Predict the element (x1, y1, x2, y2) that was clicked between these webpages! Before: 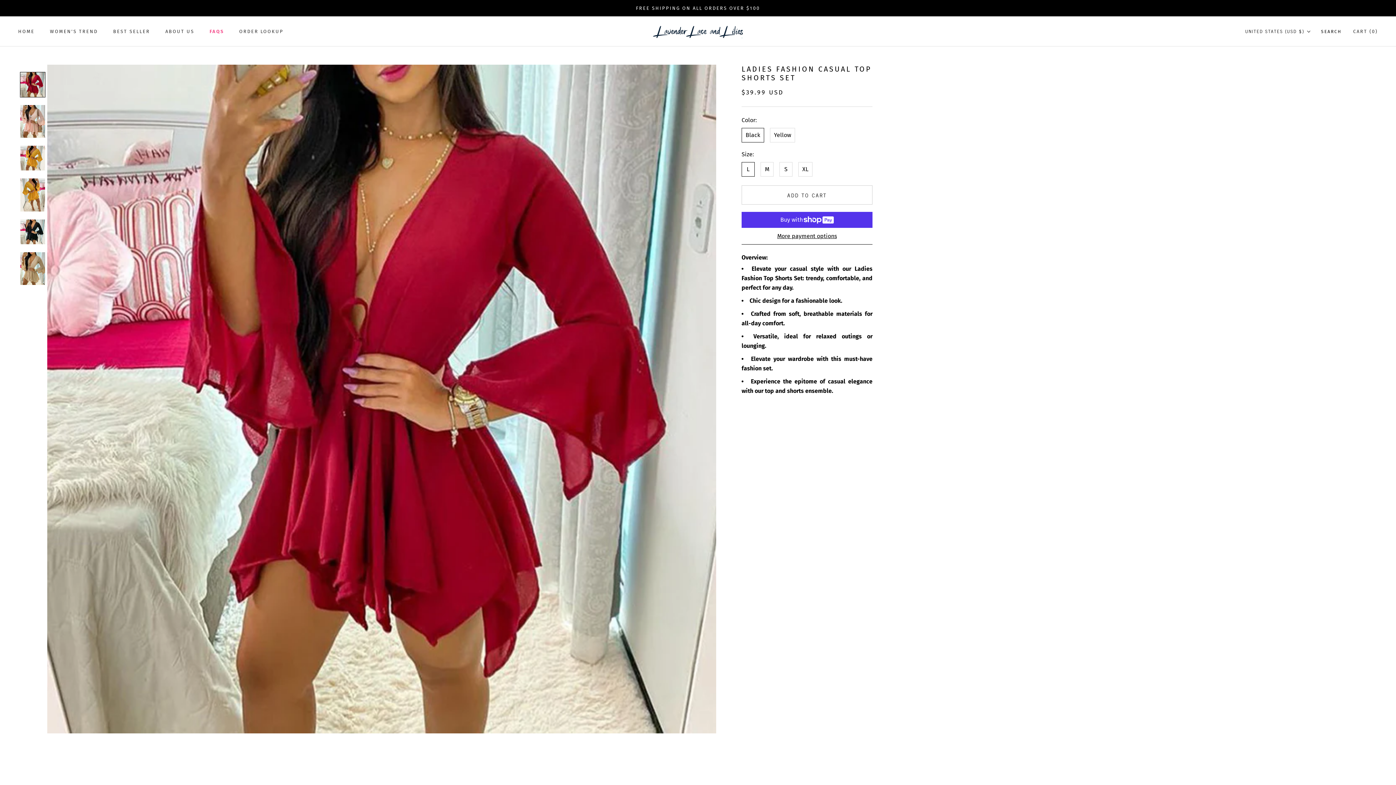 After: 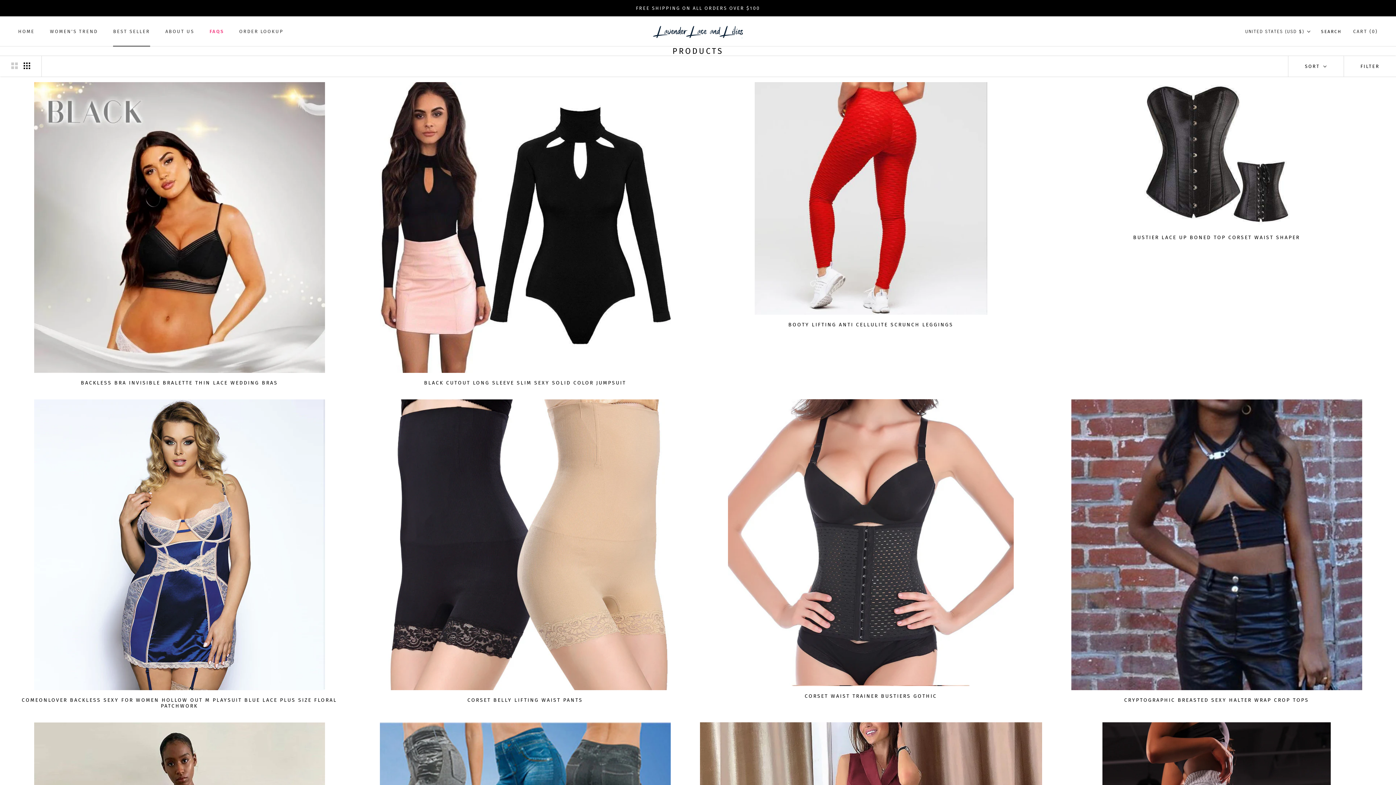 Action: label: BEST SELLER
BEST SELLER bbox: (113, 28, 150, 34)